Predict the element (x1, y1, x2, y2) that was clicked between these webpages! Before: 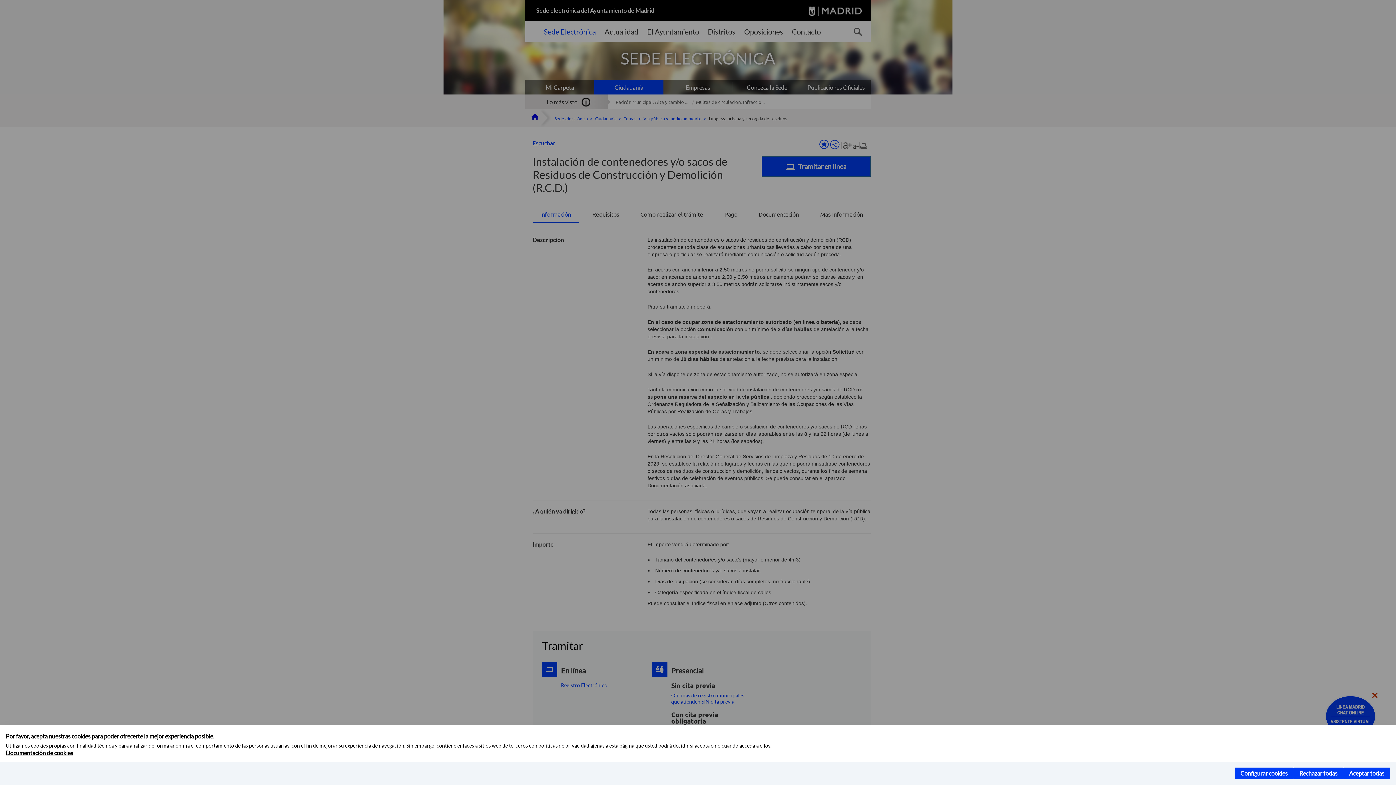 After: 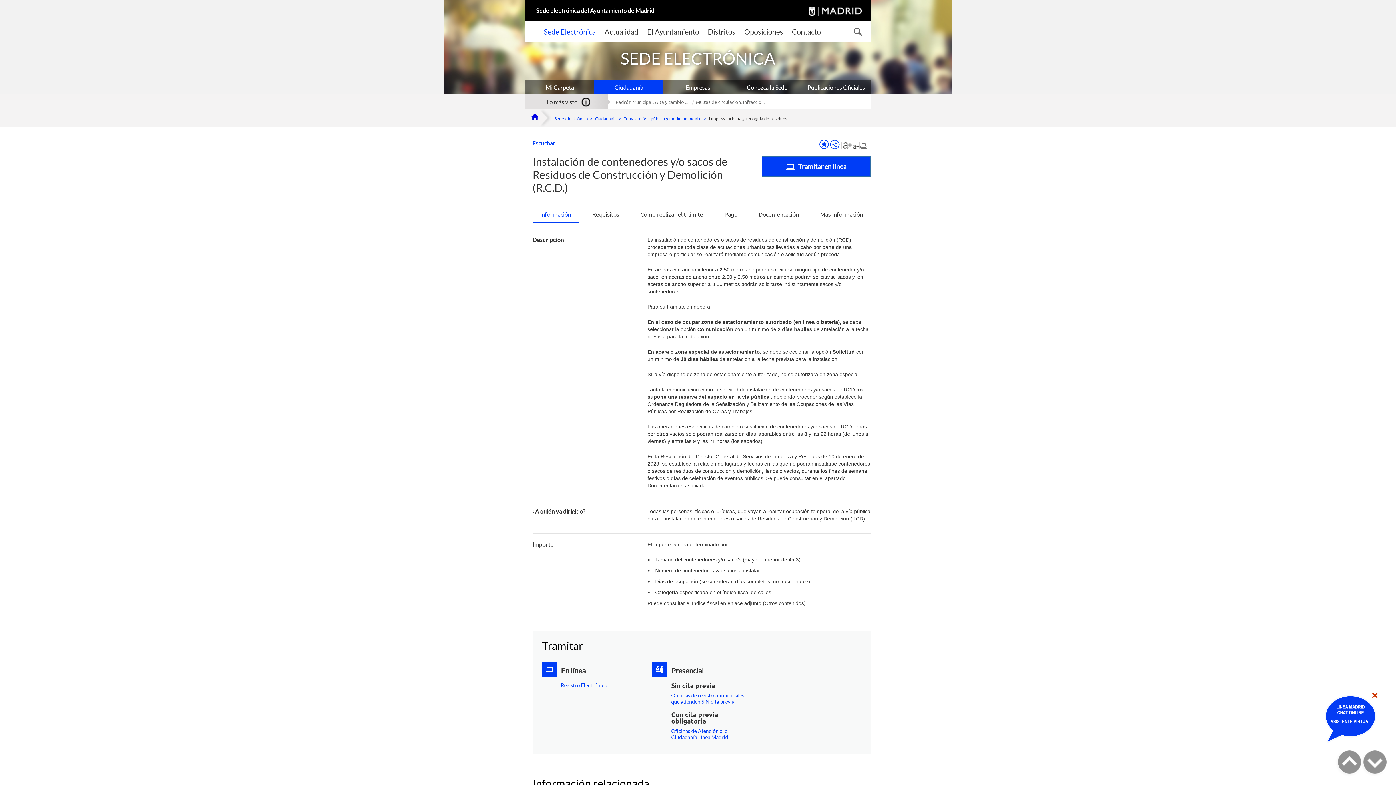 Action: bbox: (1293, 768, 1343, 779) label: Rechazar todas